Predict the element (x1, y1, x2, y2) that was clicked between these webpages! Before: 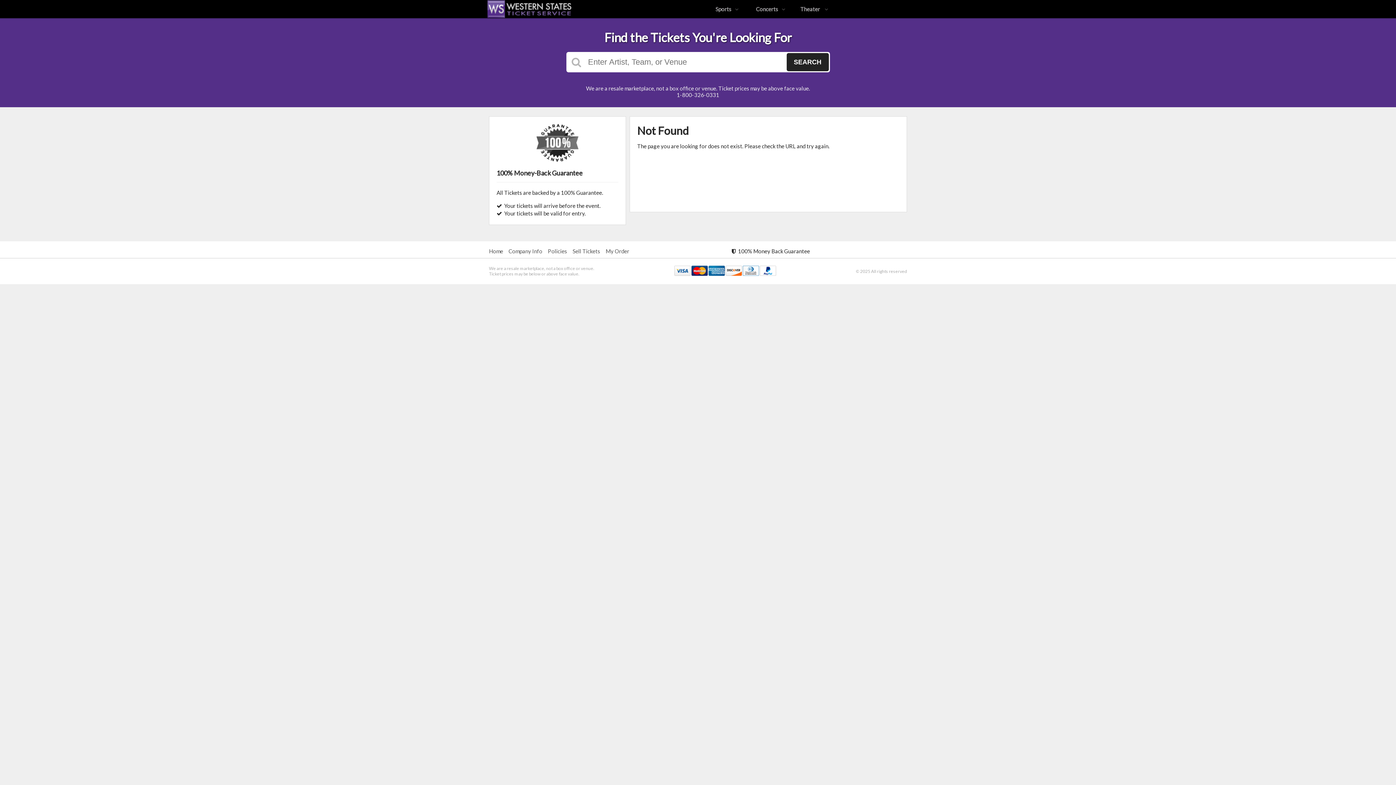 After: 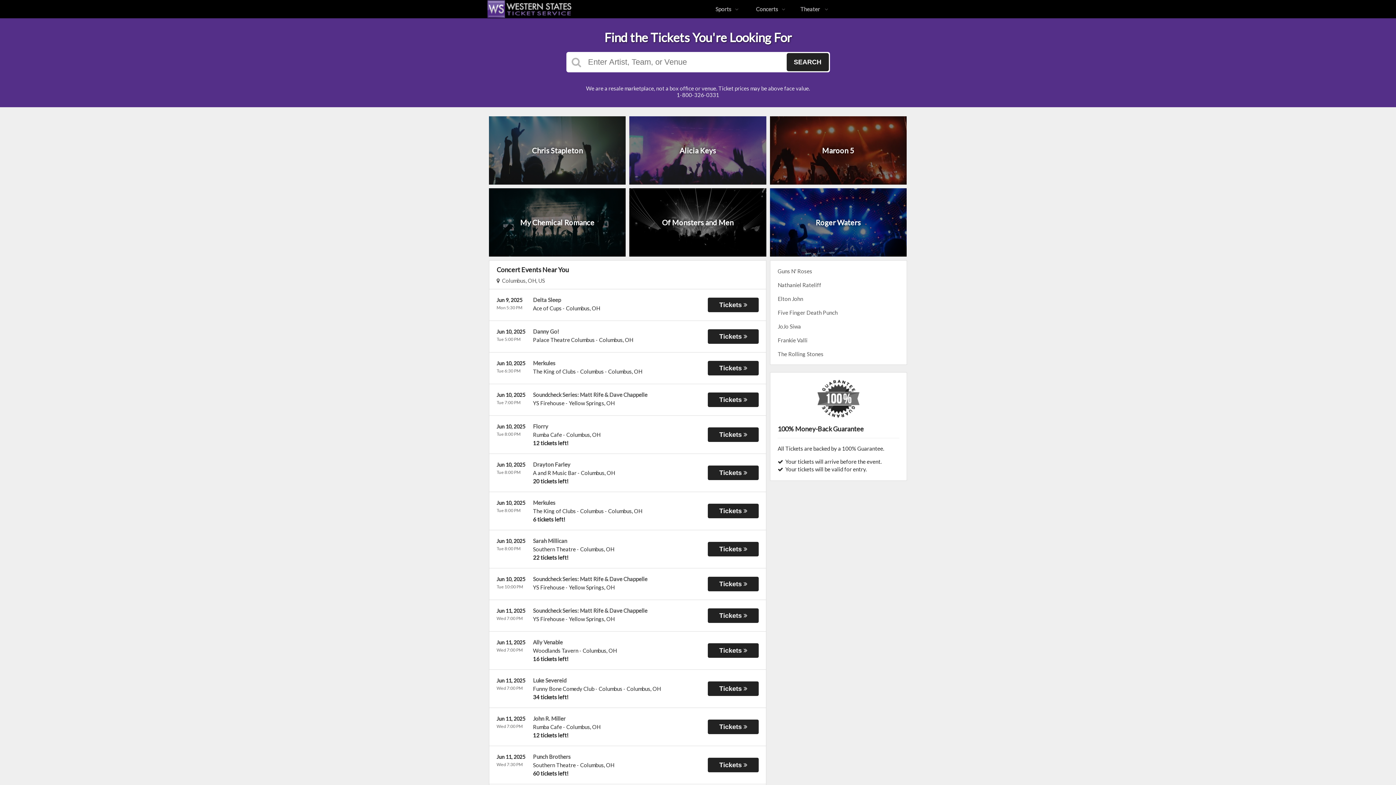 Action: label: Concerts bbox: (750, 0, 790, 18)